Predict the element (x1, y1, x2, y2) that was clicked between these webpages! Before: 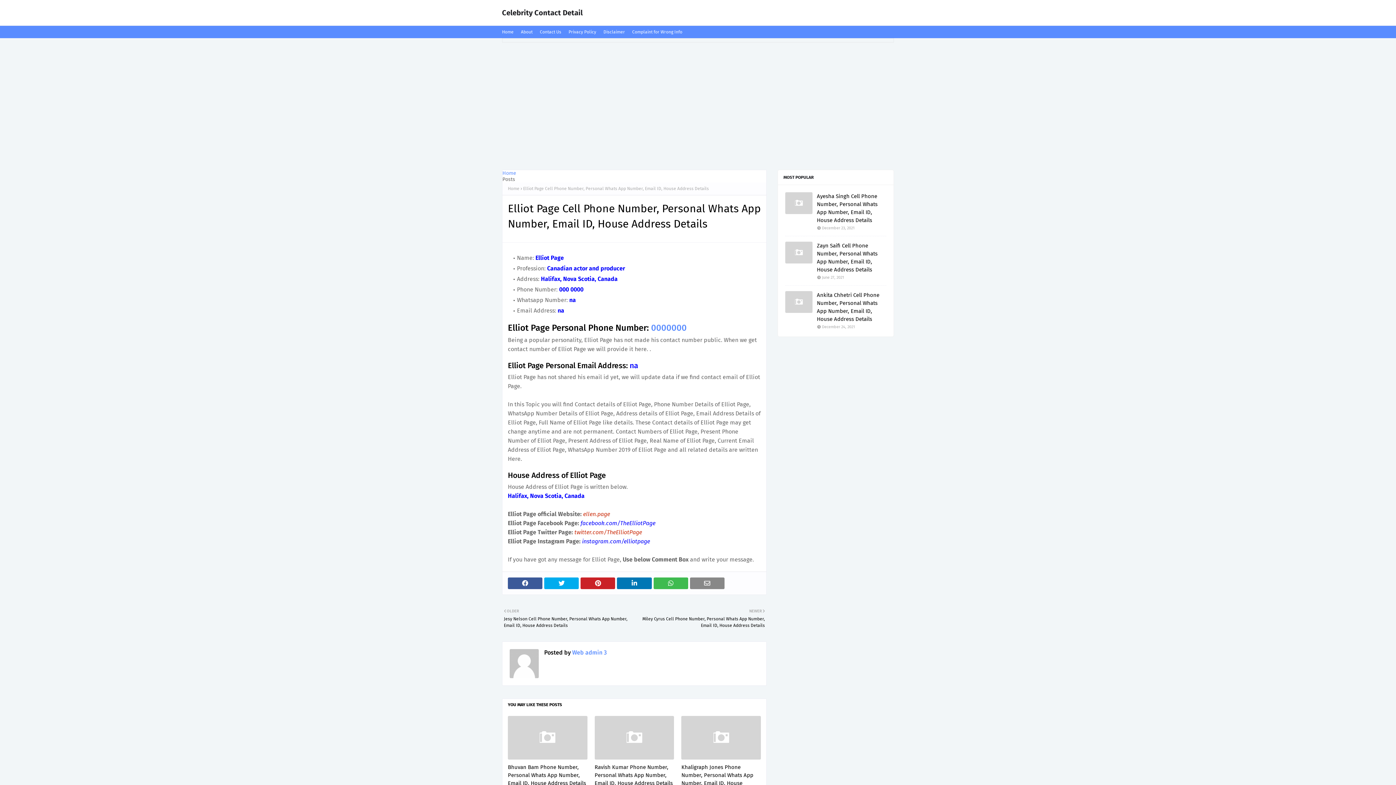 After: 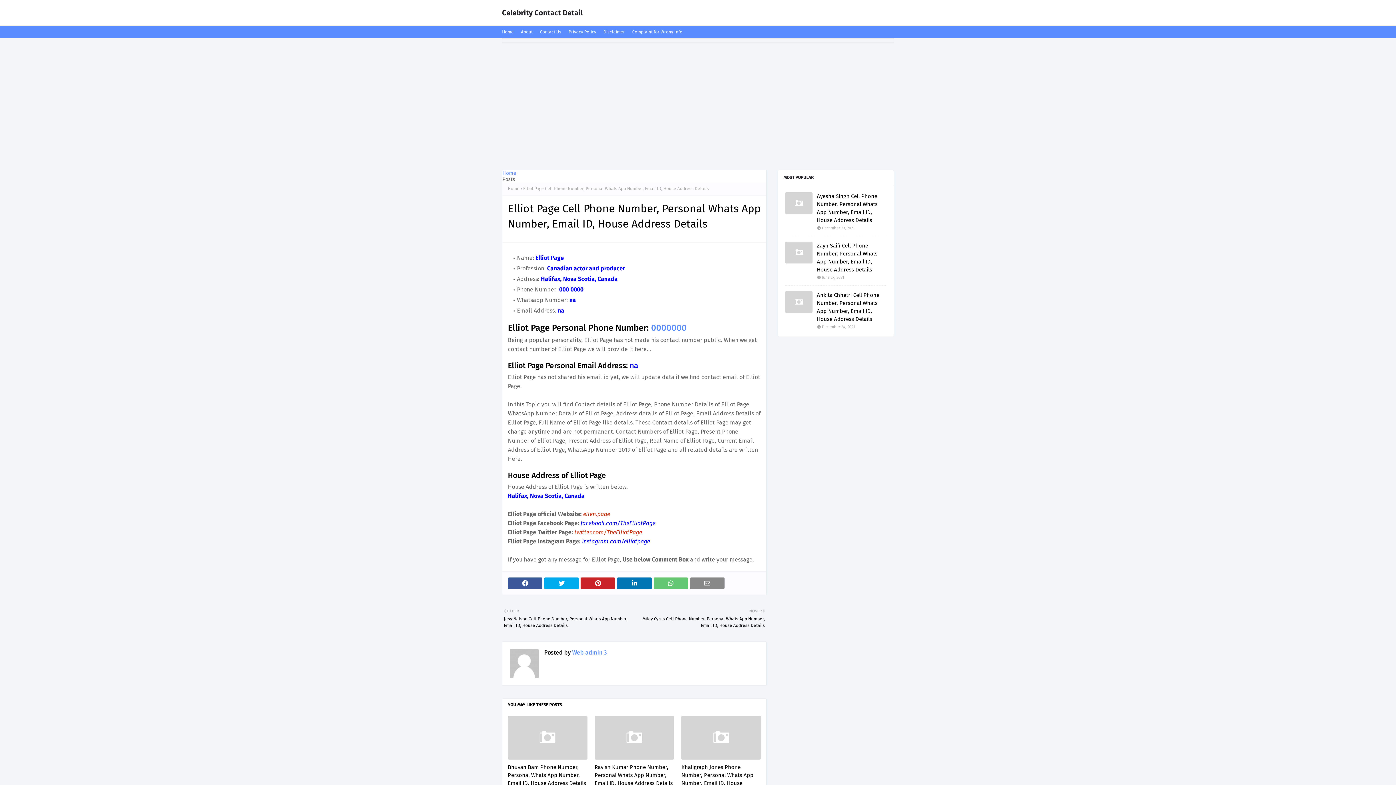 Action: bbox: (653, 577, 688, 589)